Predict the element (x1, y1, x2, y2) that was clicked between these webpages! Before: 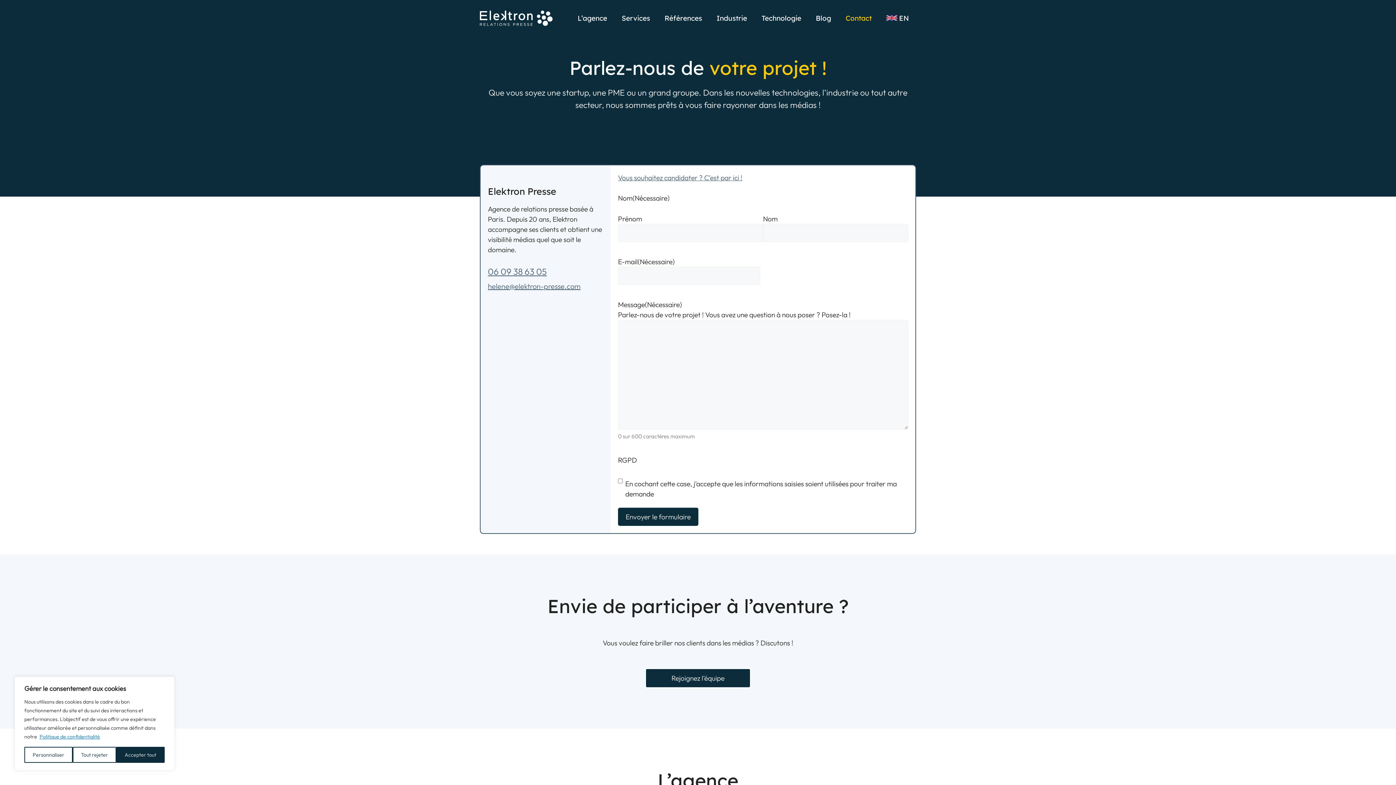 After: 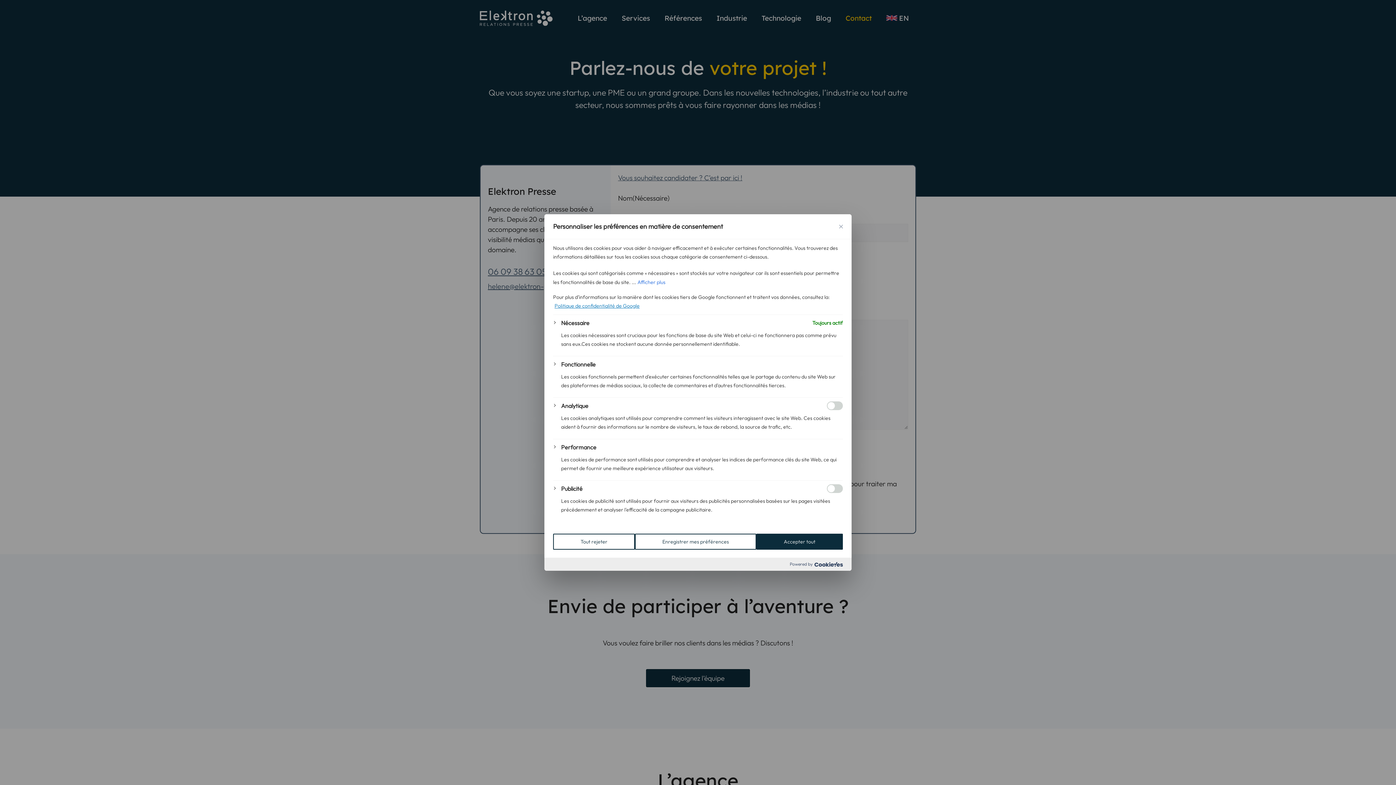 Action: bbox: (24, 747, 72, 763) label: Personnaliser